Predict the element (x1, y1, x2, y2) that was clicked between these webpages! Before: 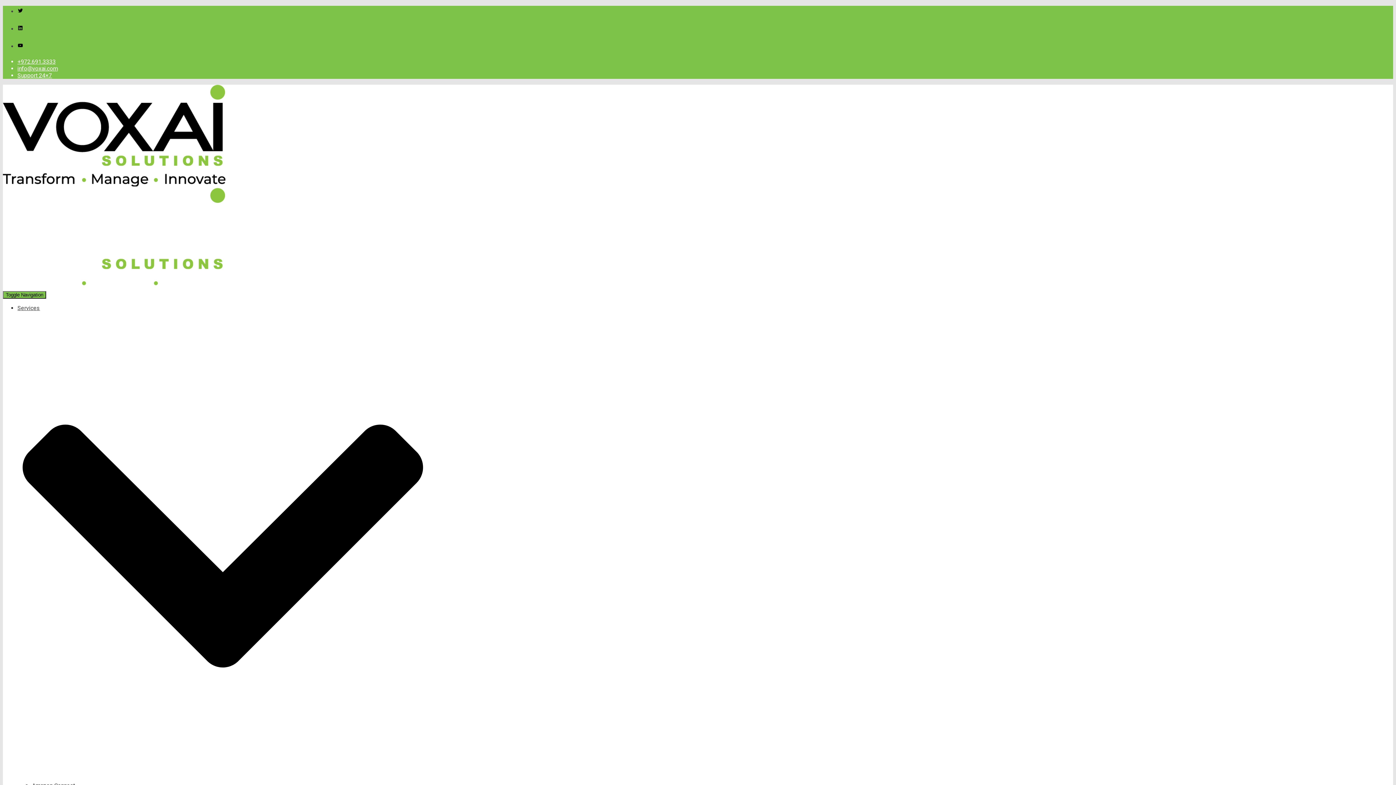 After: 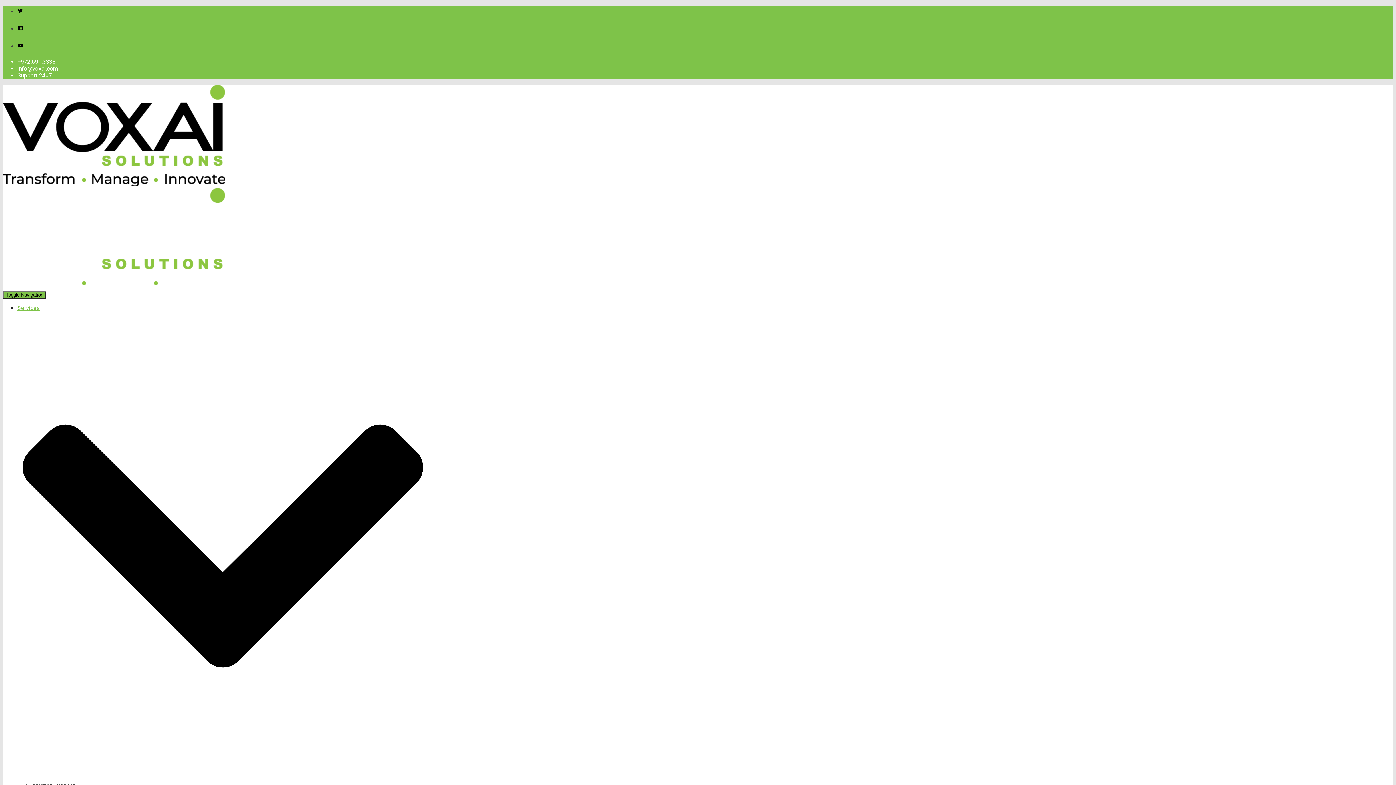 Action: bbox: (17, 304, 428, 782) label: Services 